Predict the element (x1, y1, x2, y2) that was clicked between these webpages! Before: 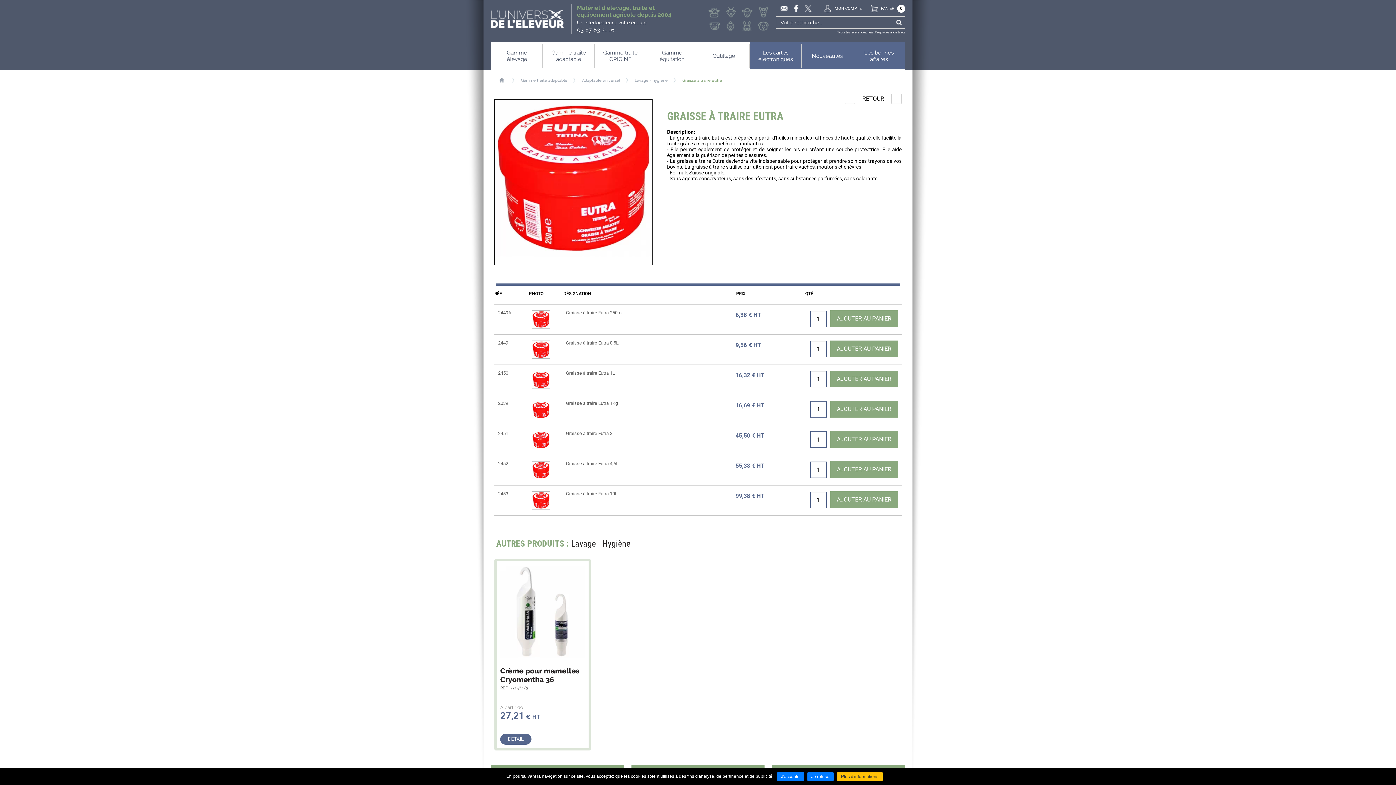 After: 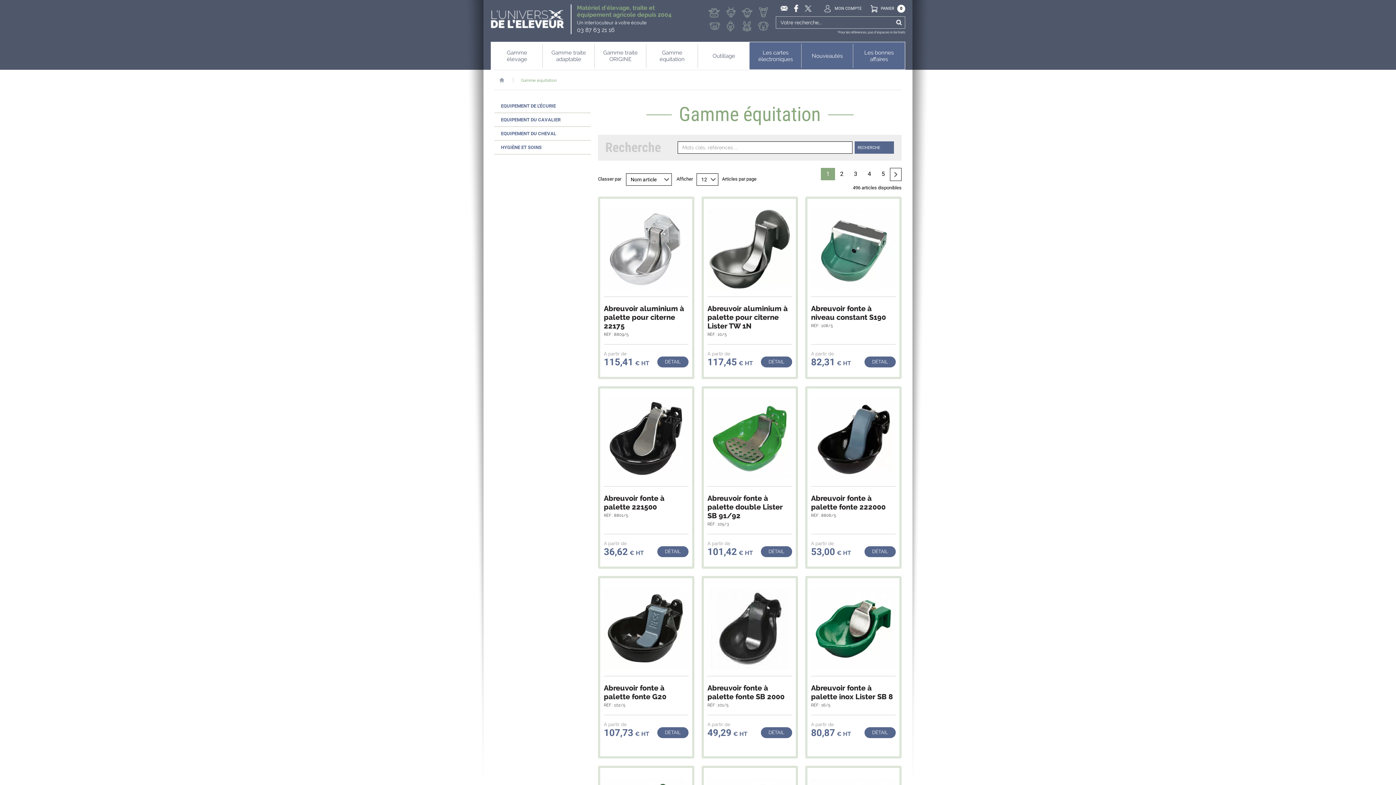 Action: bbox: (646, 42, 698, 69) label: Gamme équitation